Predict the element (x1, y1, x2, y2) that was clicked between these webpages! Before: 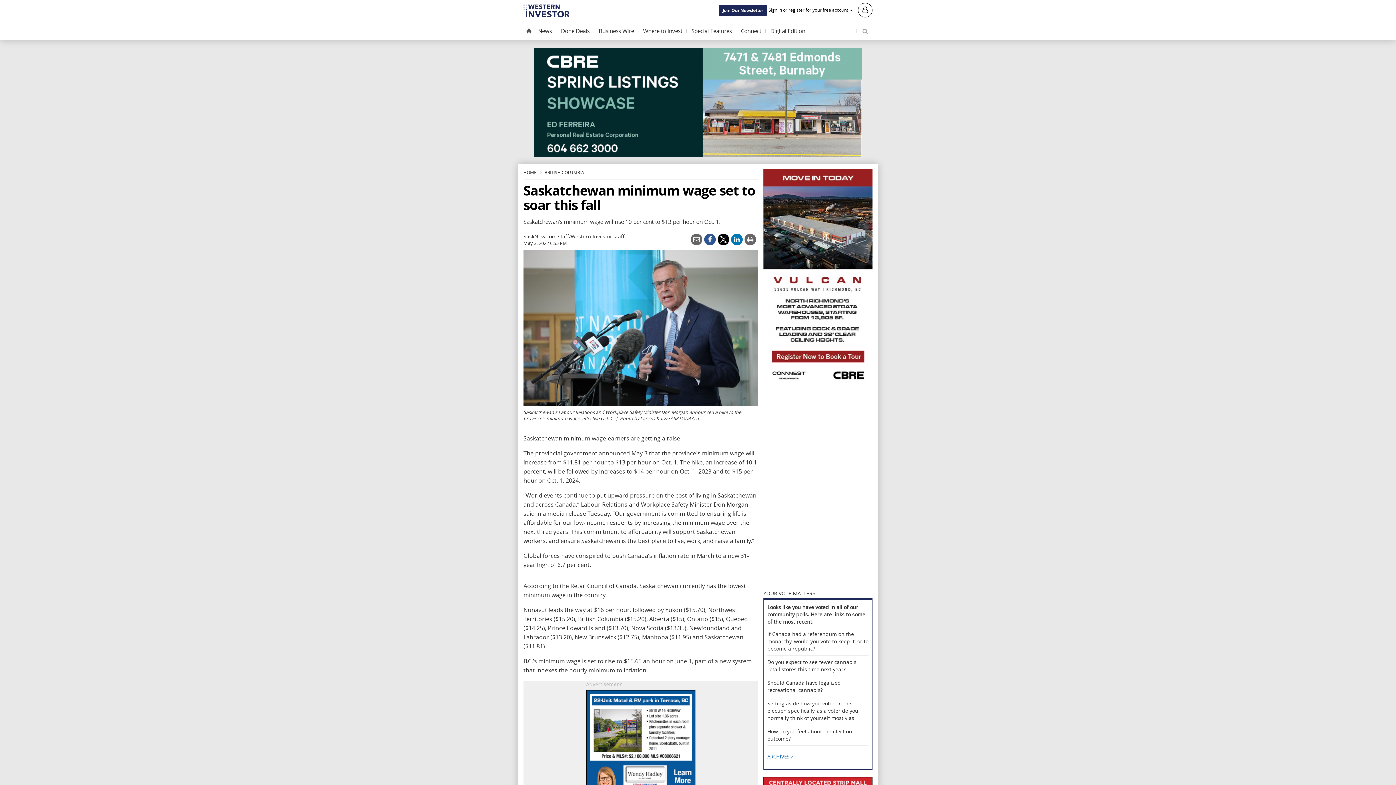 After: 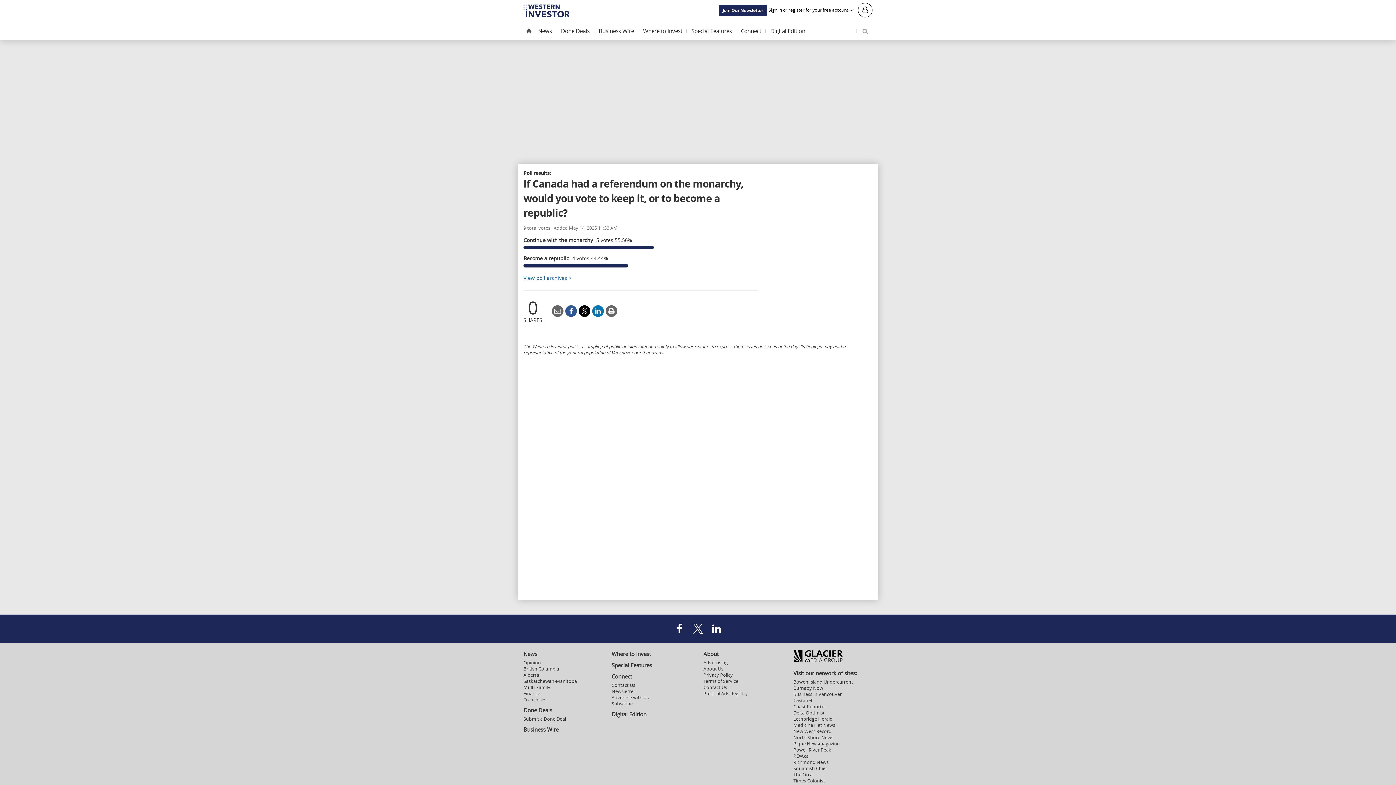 Action: label: If Canada had a referendum on the monarchy, would you vote to keep it, or to become a republic? bbox: (767, 630, 868, 656)